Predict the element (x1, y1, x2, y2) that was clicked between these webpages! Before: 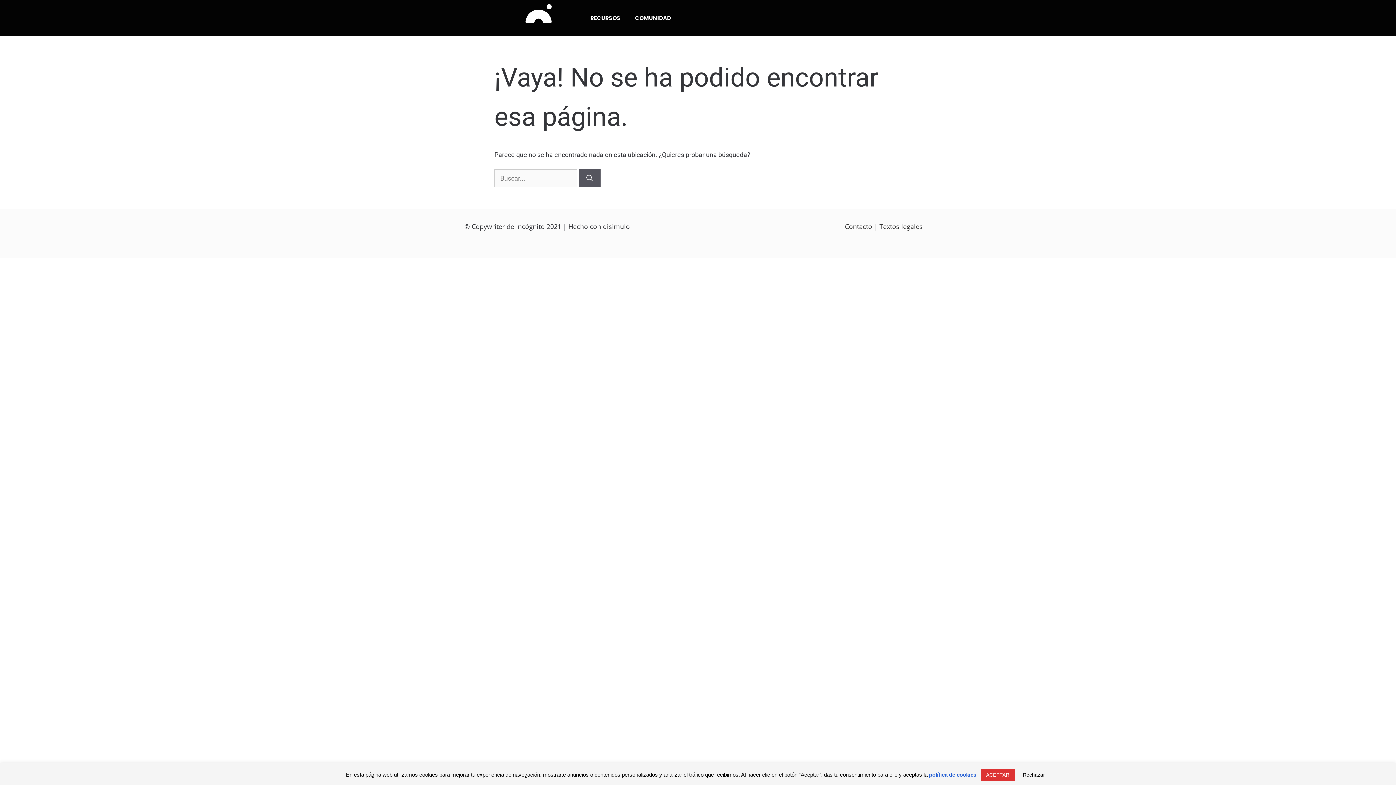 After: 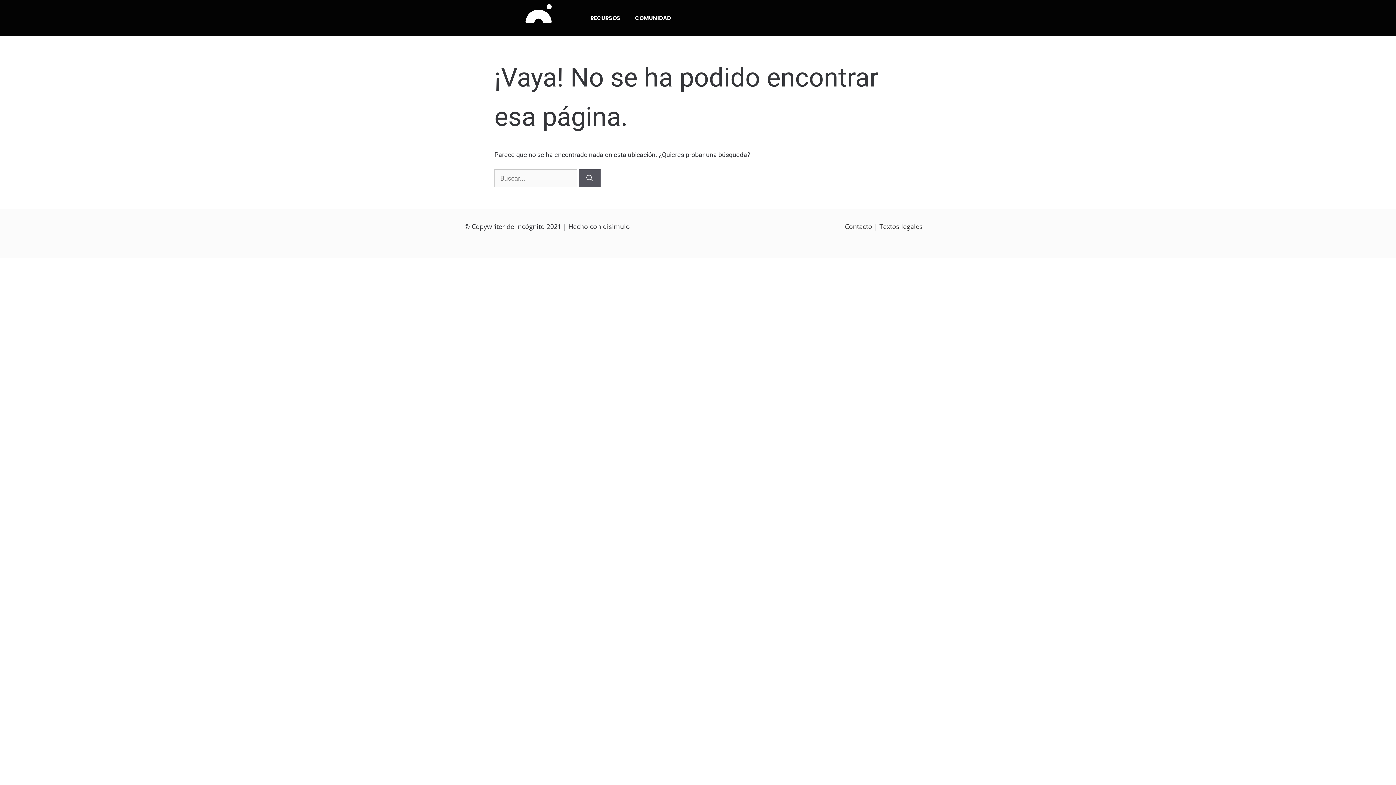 Action: label: ACEPTAR bbox: (981, 769, 1014, 781)